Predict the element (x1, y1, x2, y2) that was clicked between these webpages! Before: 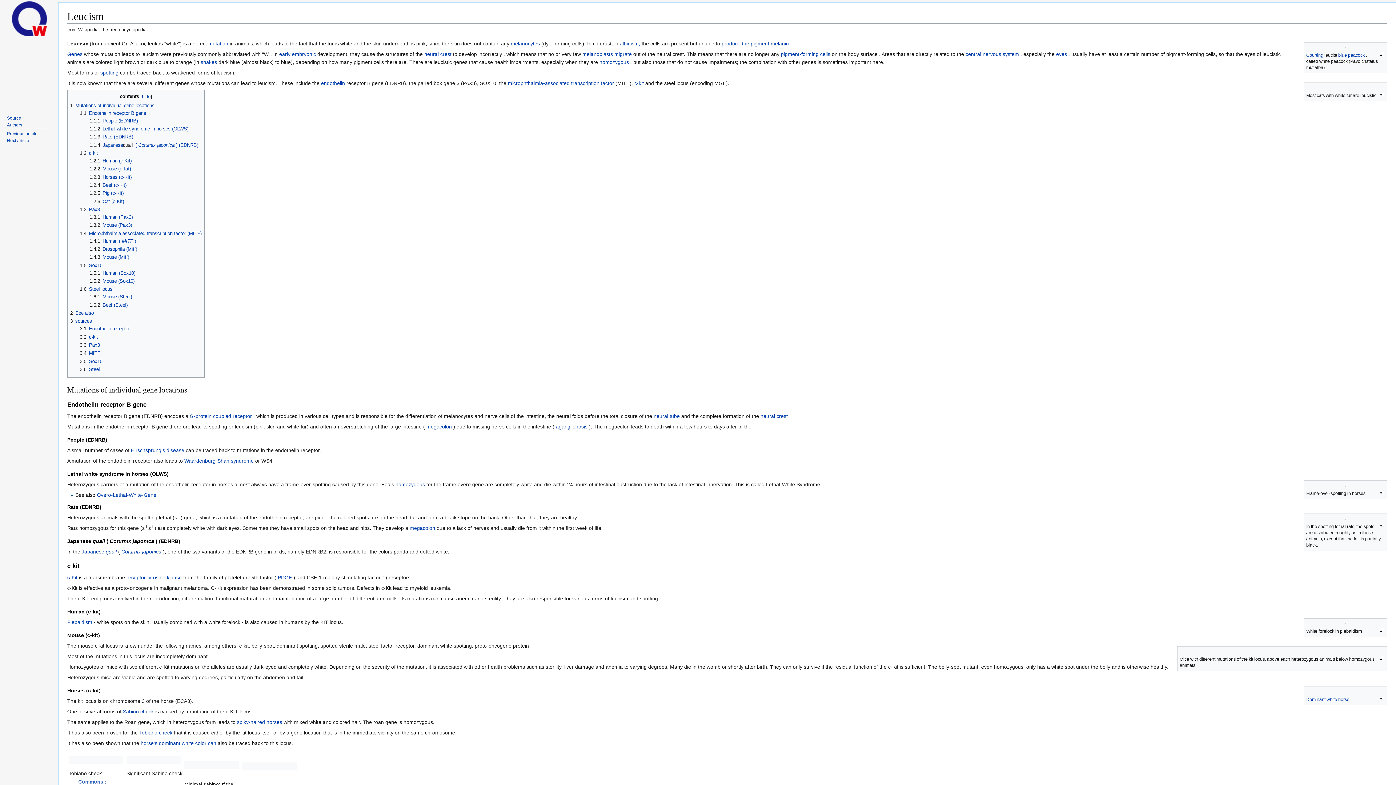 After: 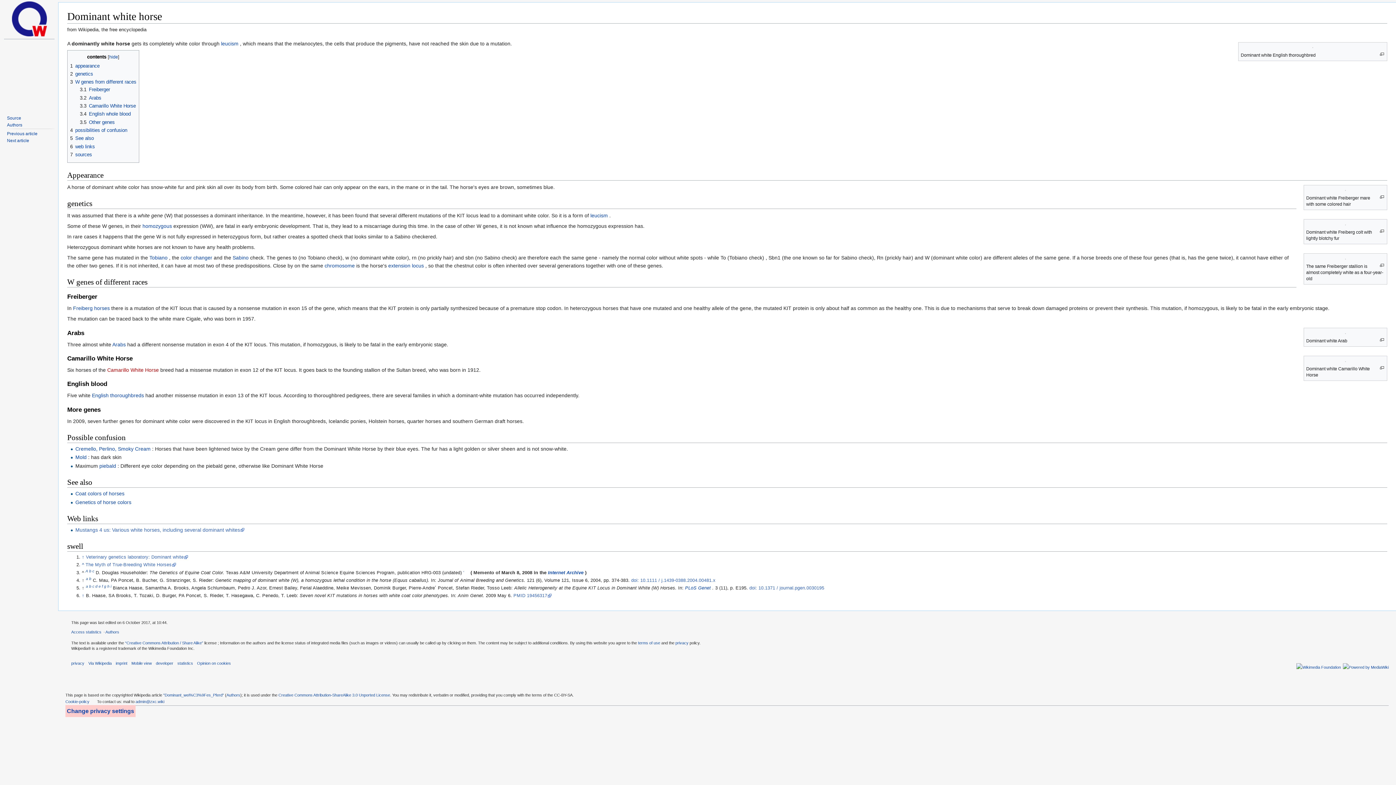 Action: label: Dominant white horse bbox: (1306, 697, 1349, 702)